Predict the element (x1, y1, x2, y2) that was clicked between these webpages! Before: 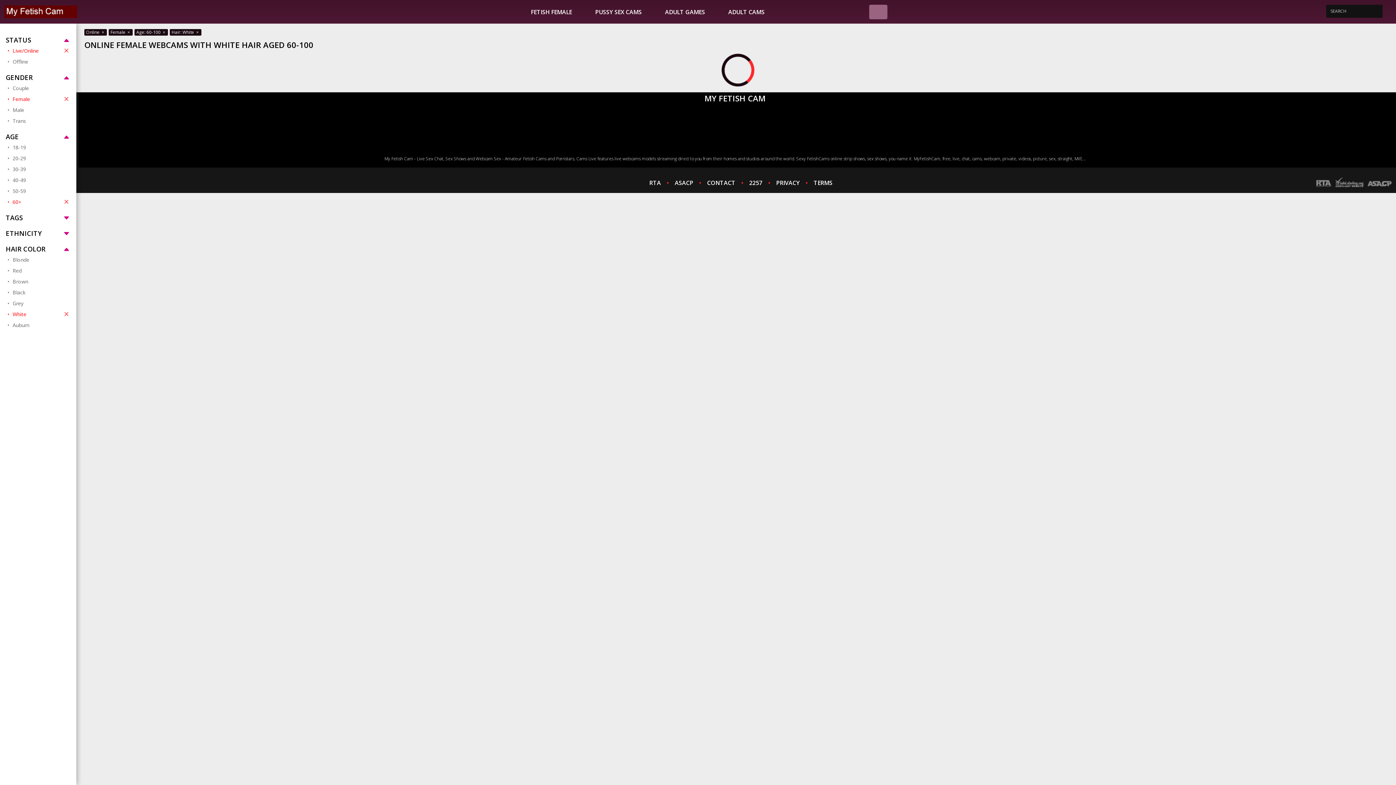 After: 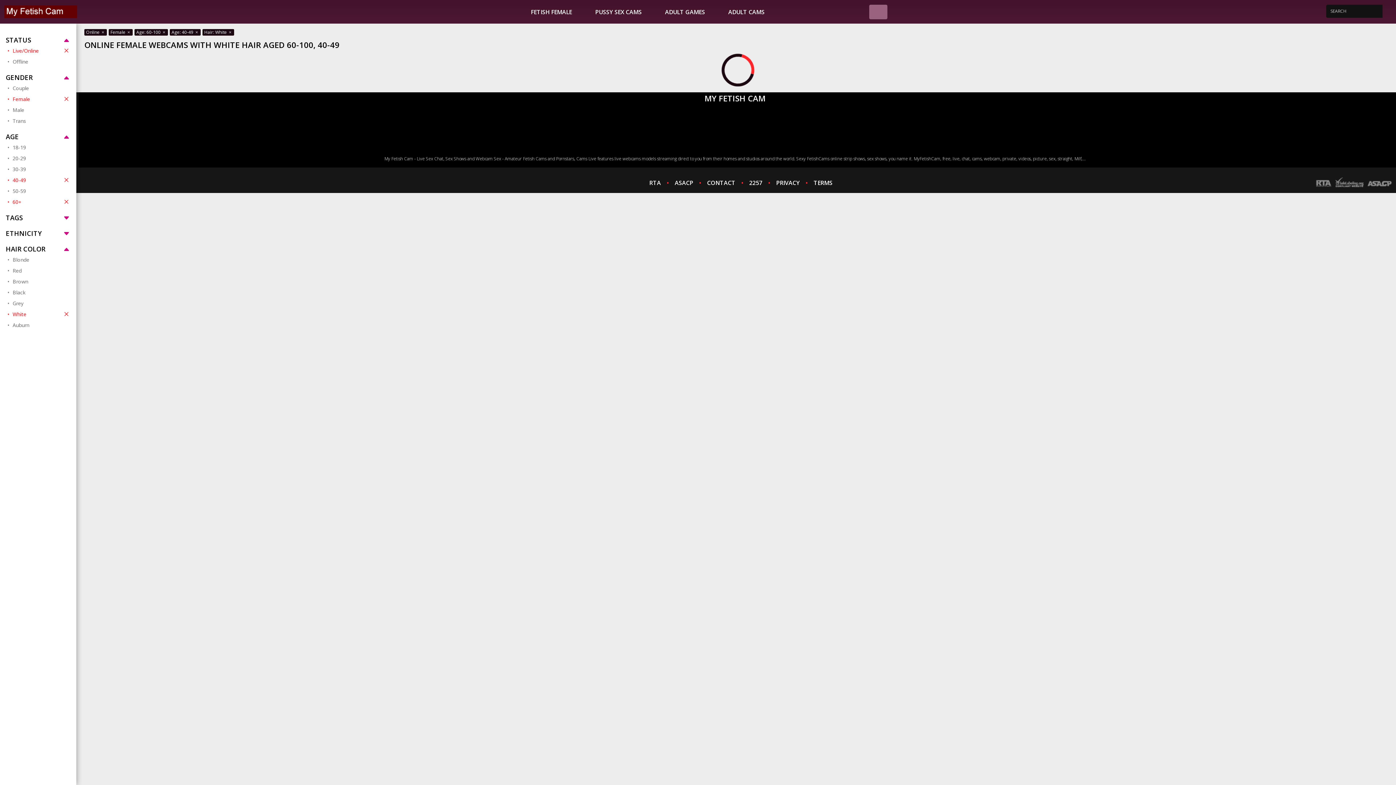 Action: label: 40-49 bbox: (7, 174, 70, 185)